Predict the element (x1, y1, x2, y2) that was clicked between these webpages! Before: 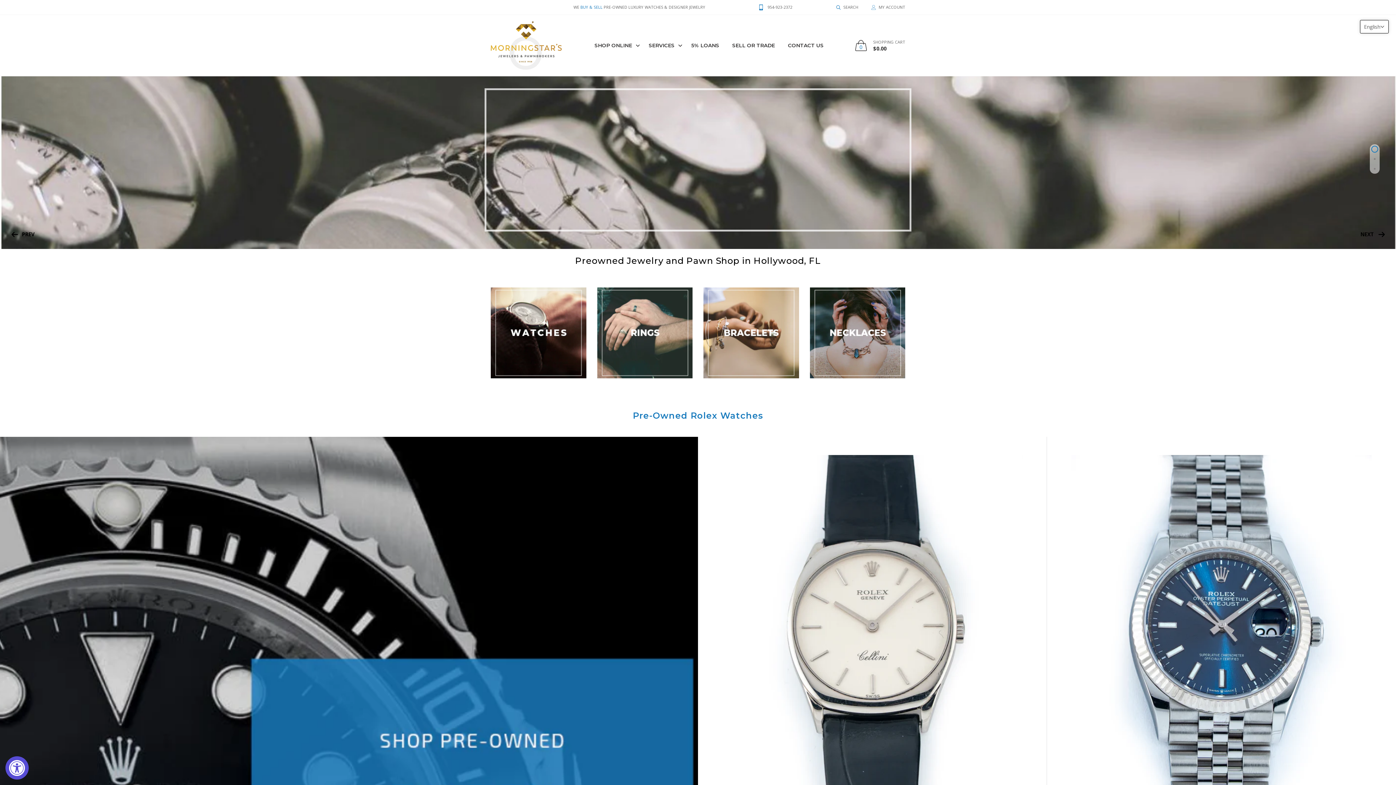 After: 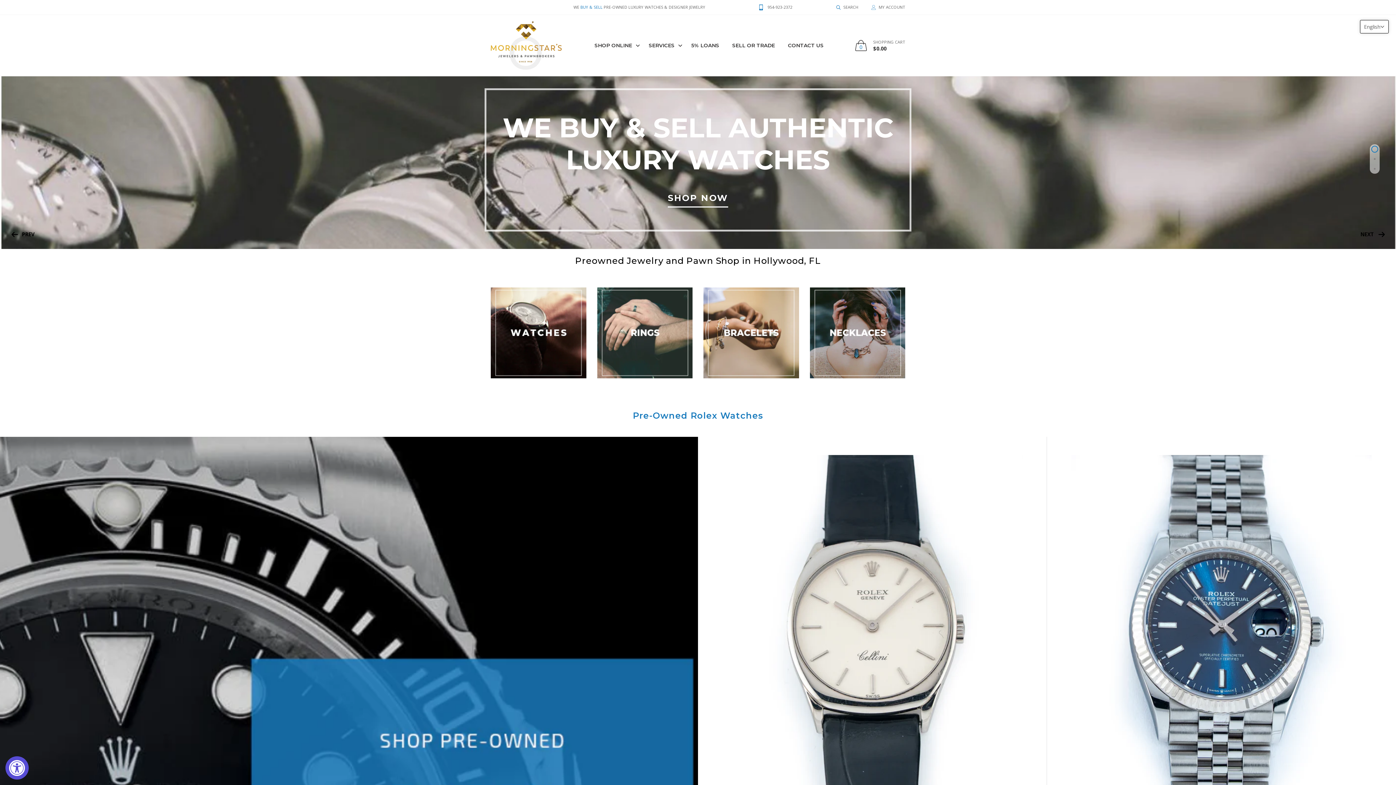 Action: label: 1 of 3 bbox: (1371, 145, 1378, 152)